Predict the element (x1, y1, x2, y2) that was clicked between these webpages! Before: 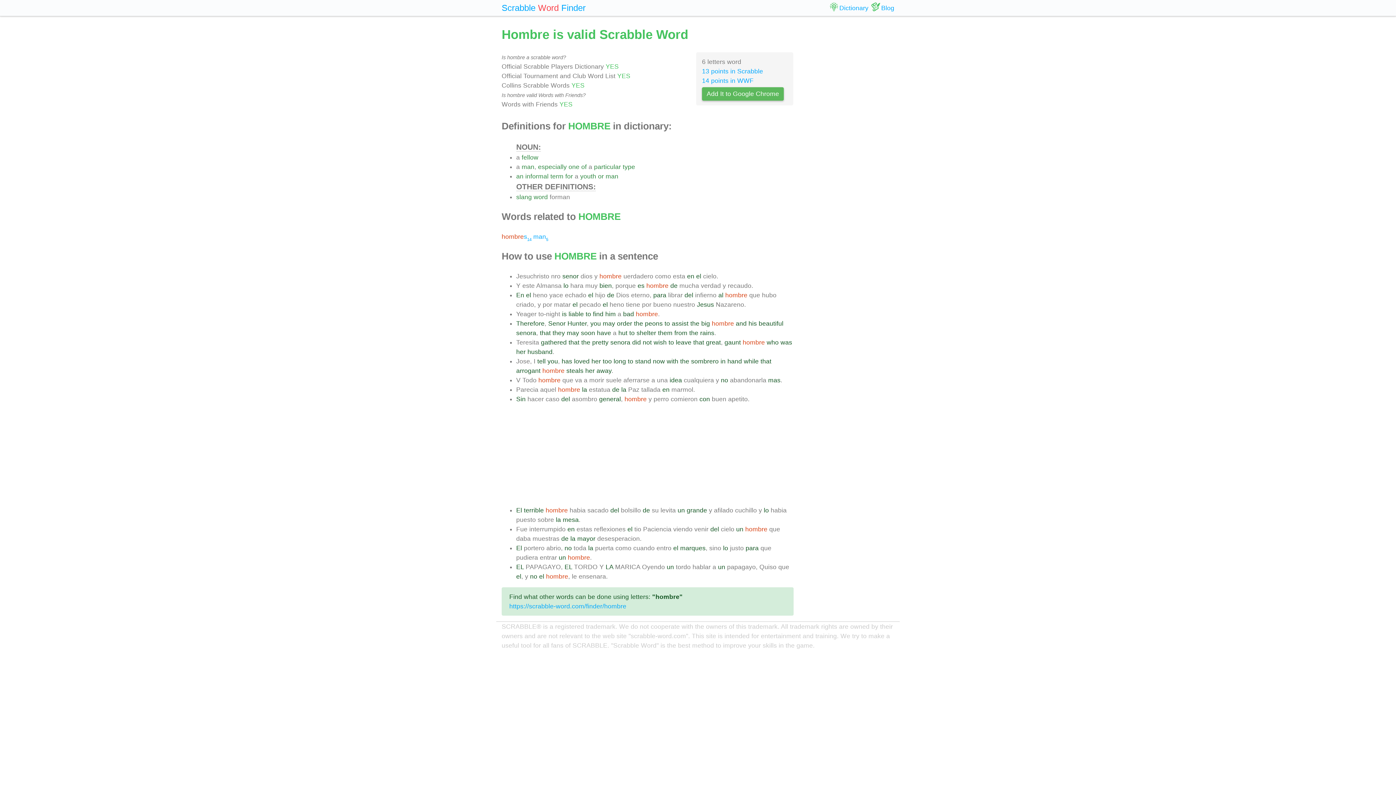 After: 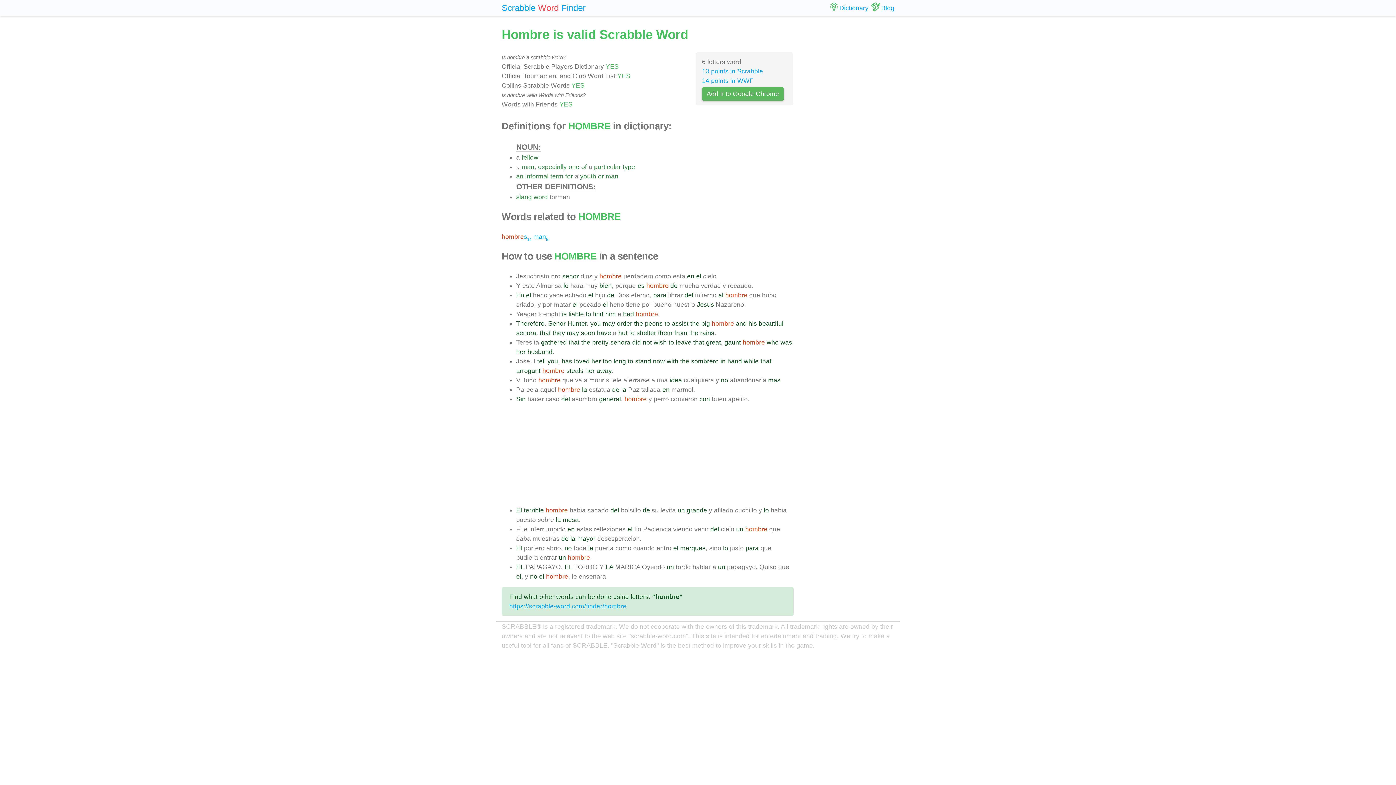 Action: label: hombre bbox: (545, 506, 568, 514)